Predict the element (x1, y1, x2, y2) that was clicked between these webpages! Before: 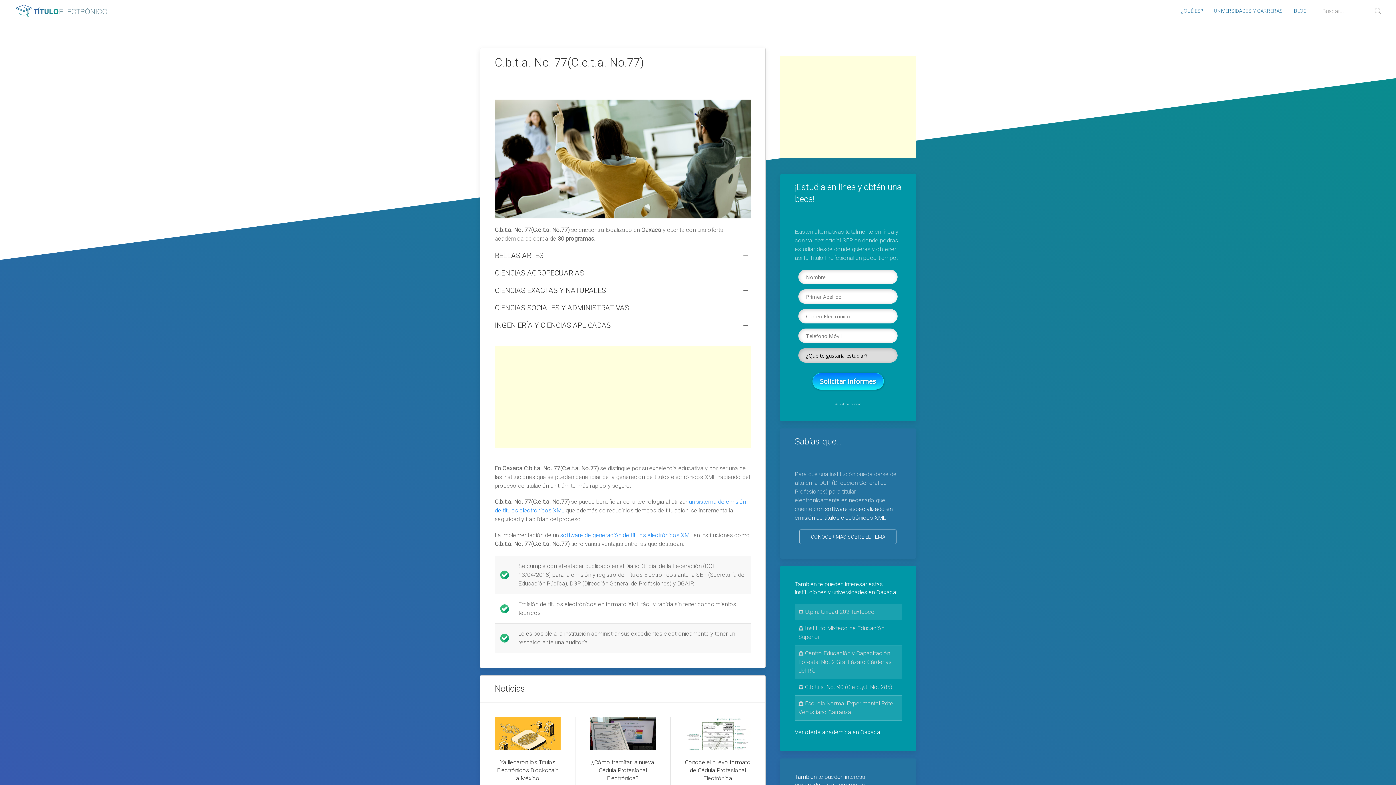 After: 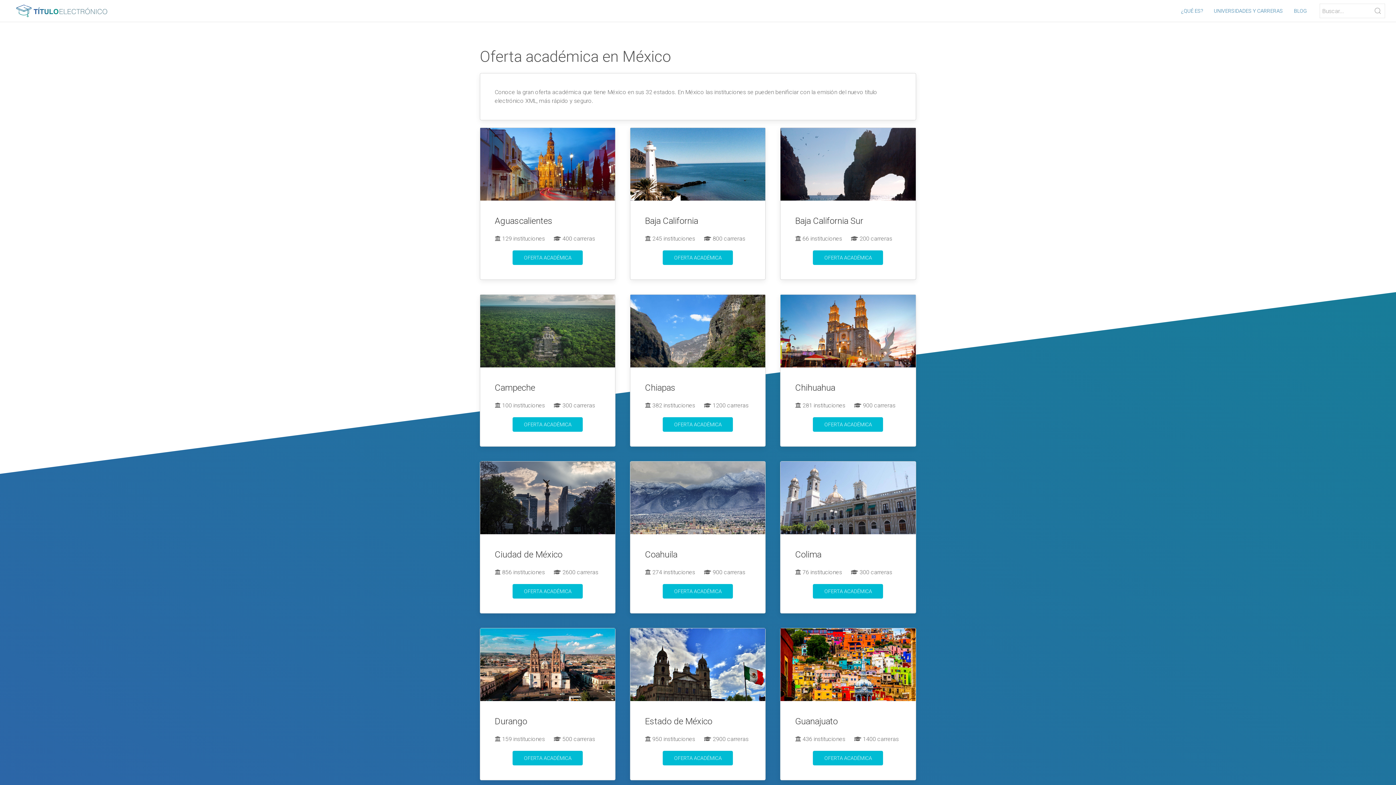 Action: bbox: (1208, 0, 1288, 21) label: UNIVERSIDADES Y CARRERAS